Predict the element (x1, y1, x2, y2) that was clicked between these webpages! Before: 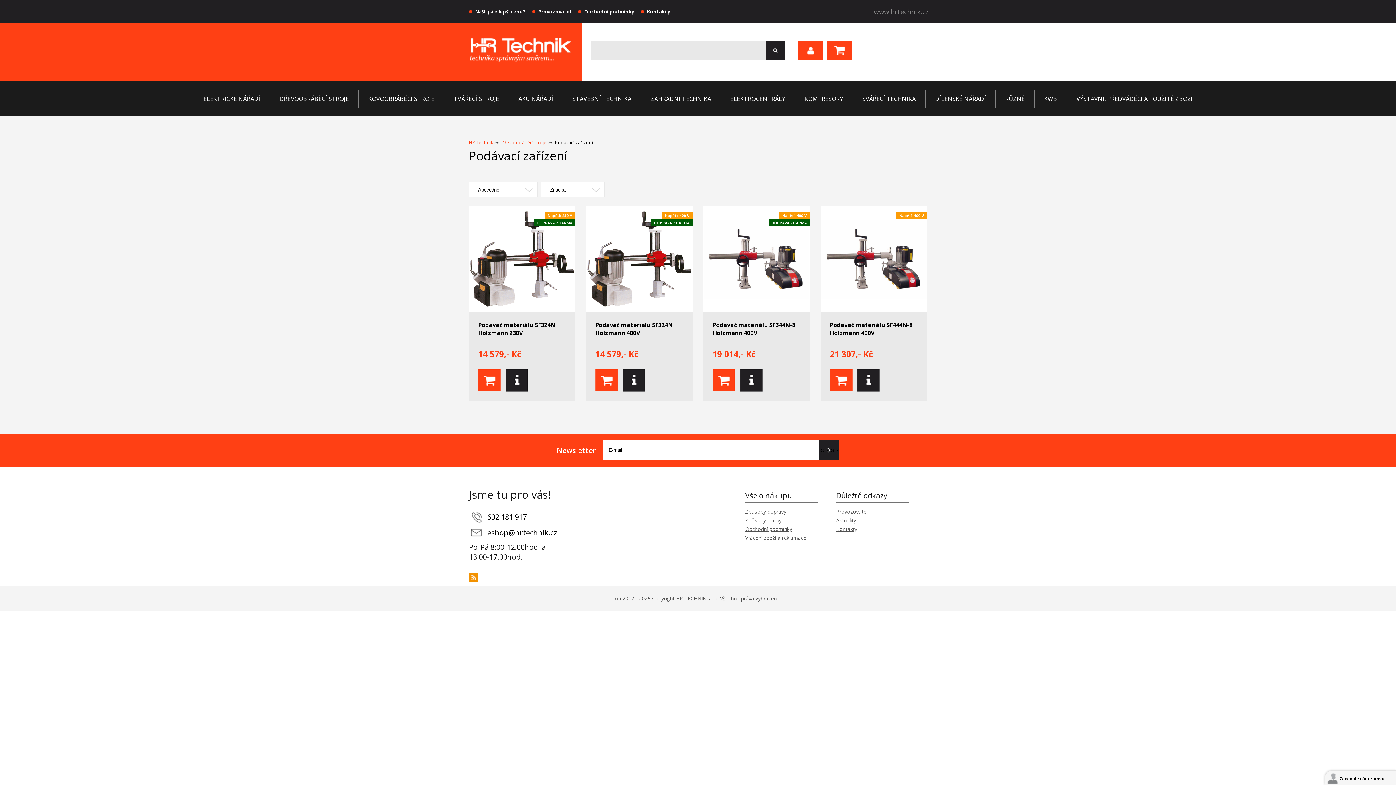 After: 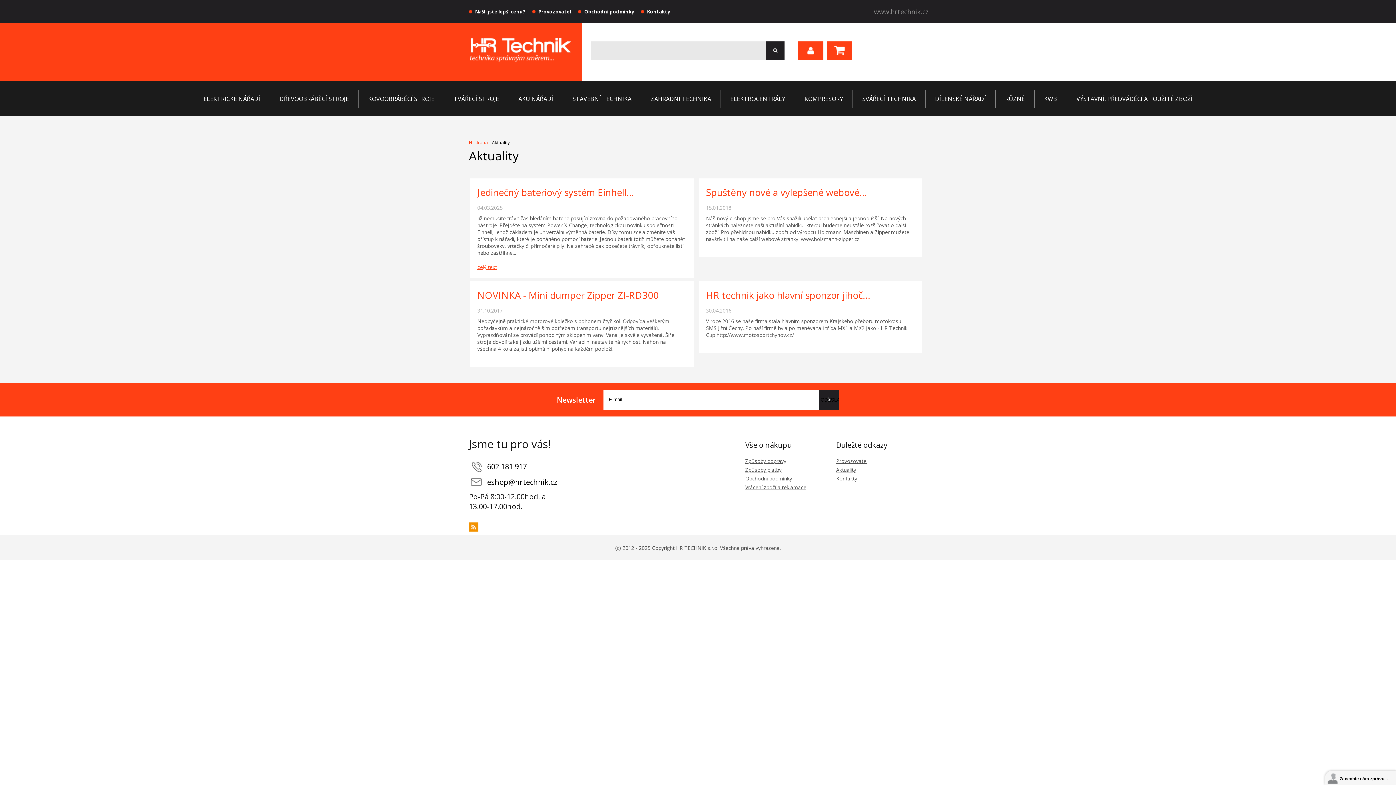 Action: label: Aktuality bbox: (836, 515, 909, 524)